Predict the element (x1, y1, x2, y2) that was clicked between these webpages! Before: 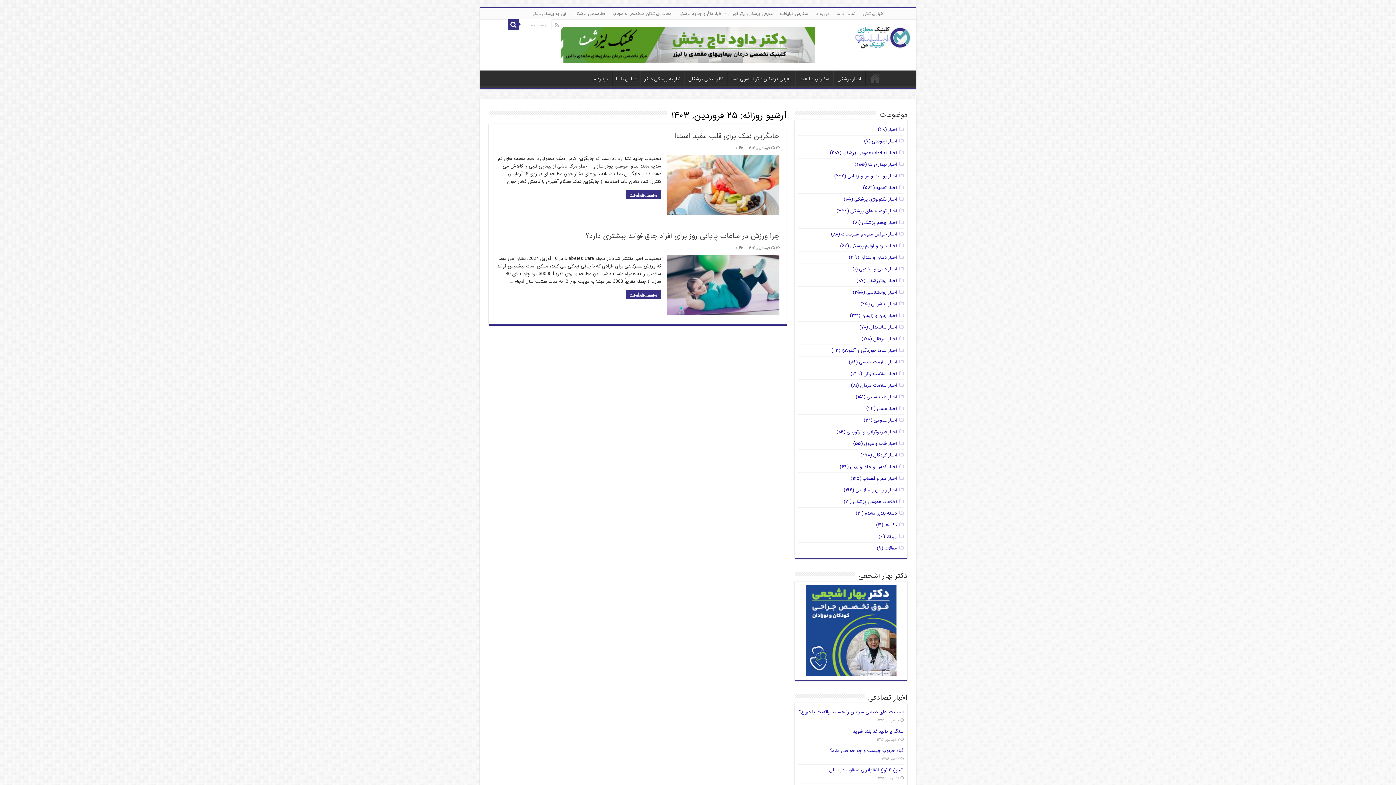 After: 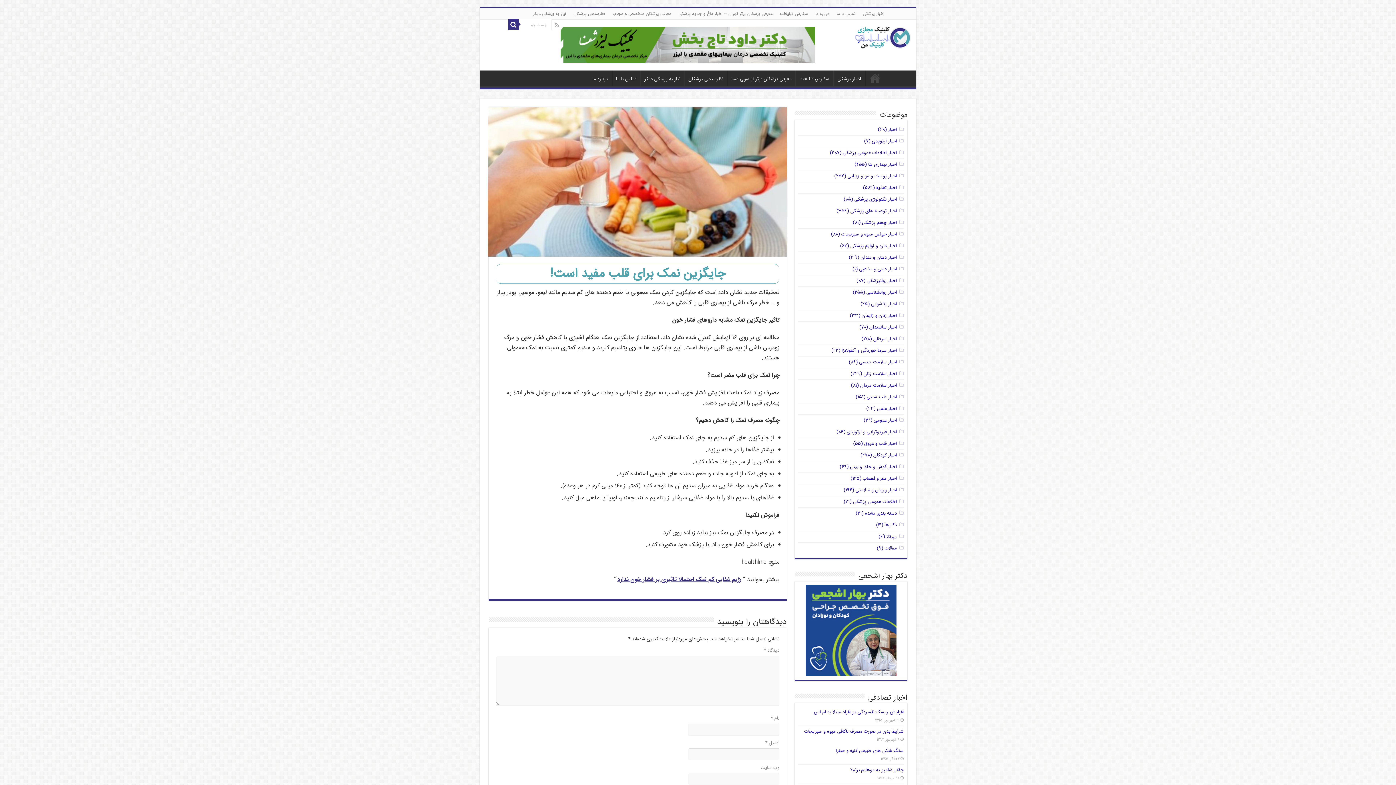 Action: label: بیشتر بخوانید » bbox: (625, 189, 661, 199)